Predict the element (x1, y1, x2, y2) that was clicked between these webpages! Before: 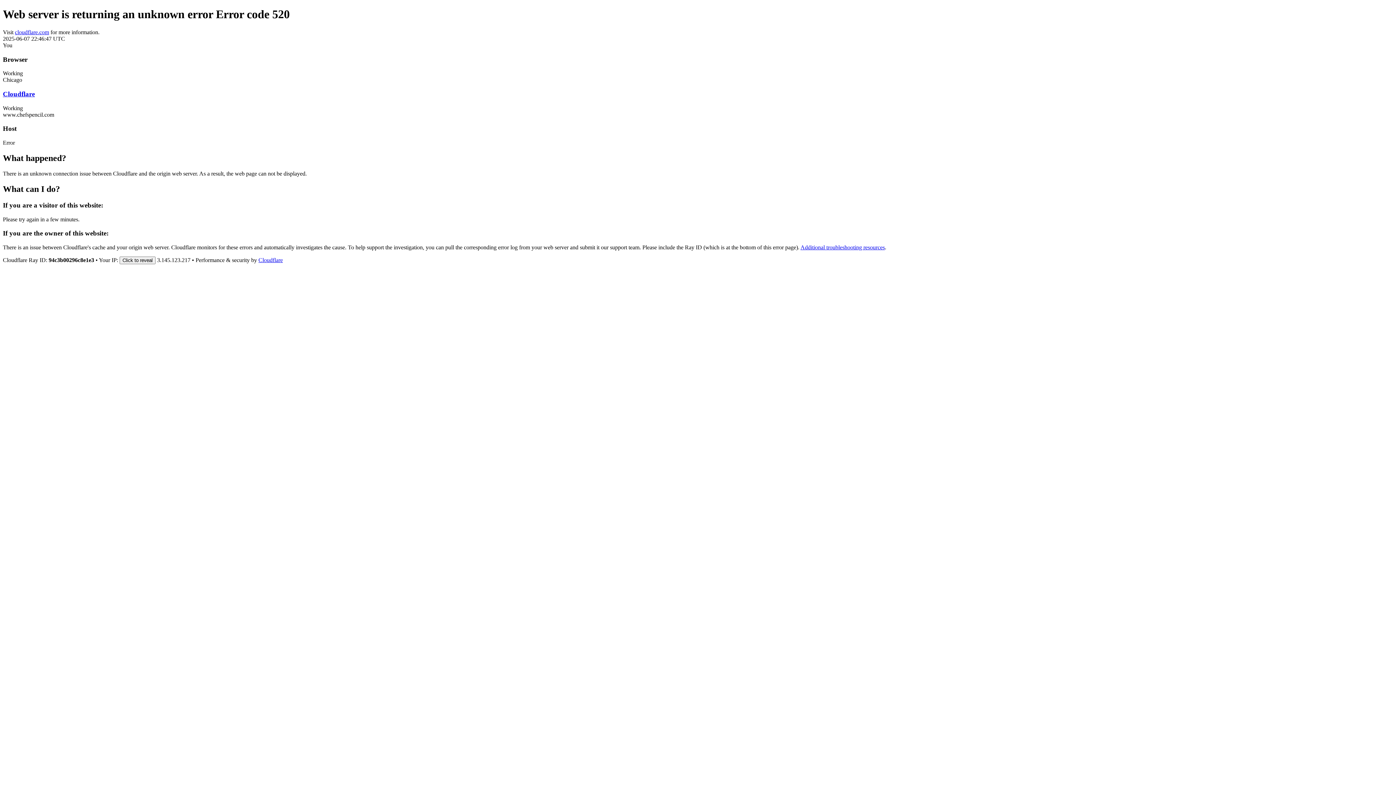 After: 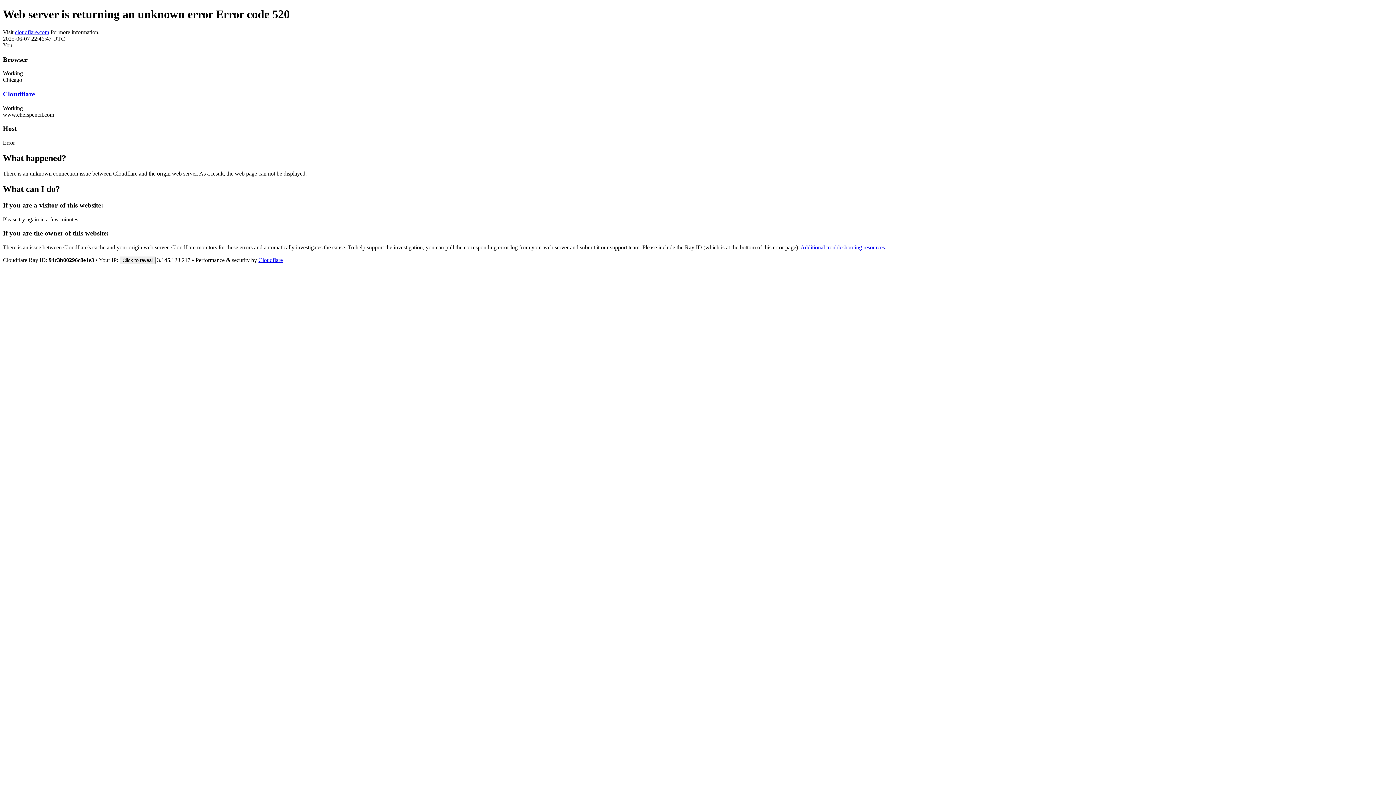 Action: bbox: (14, 29, 49, 35) label: cloudflare.com